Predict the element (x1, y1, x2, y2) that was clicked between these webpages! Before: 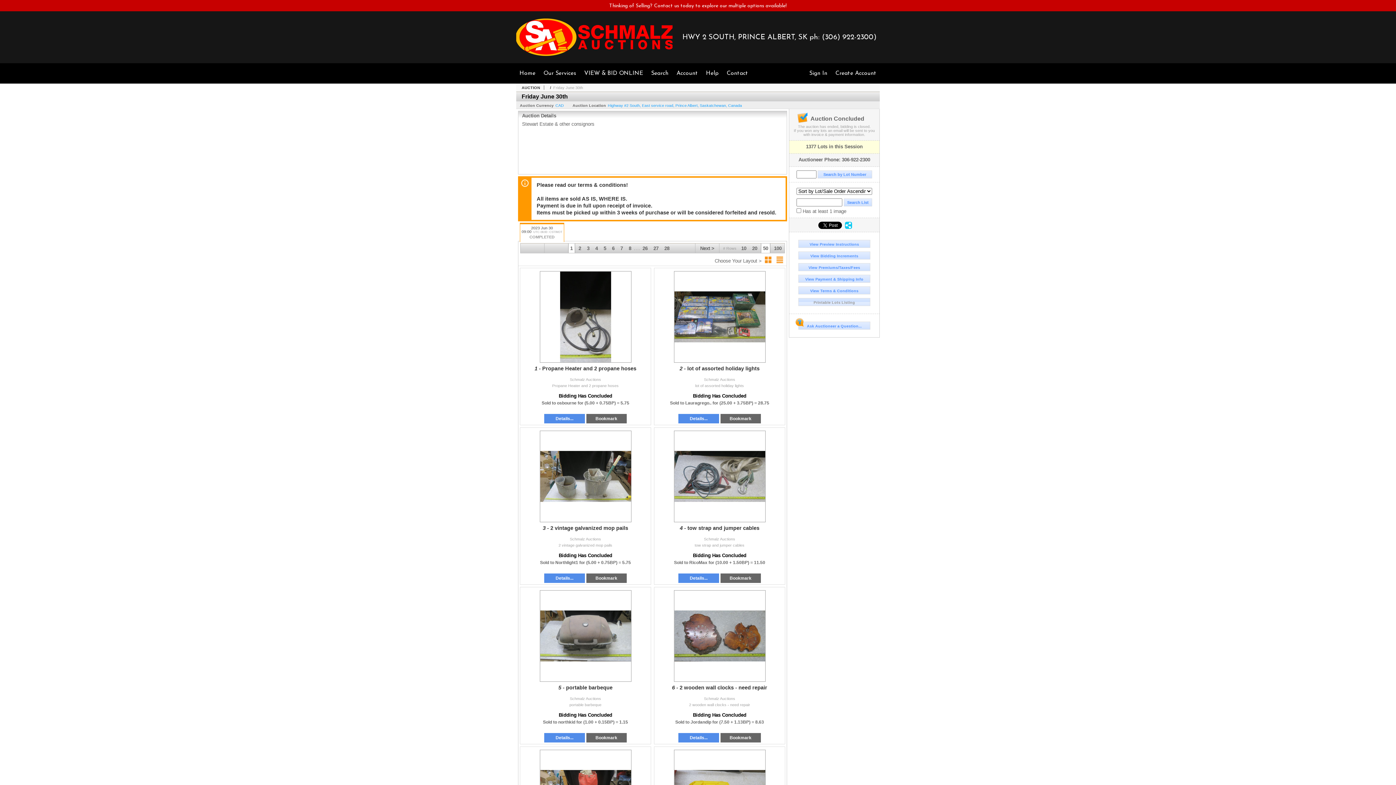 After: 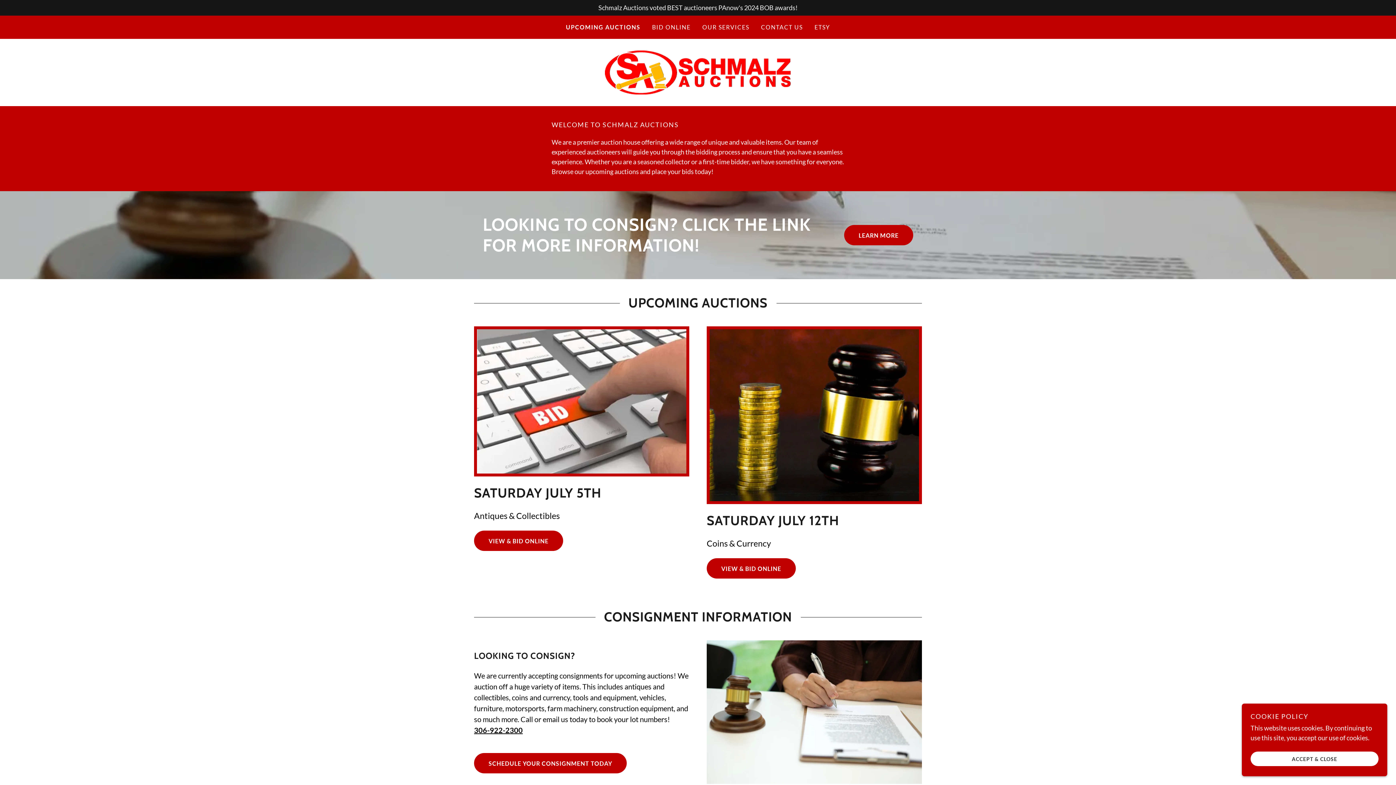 Action: label: Home bbox: (517, 68, 539, 78)